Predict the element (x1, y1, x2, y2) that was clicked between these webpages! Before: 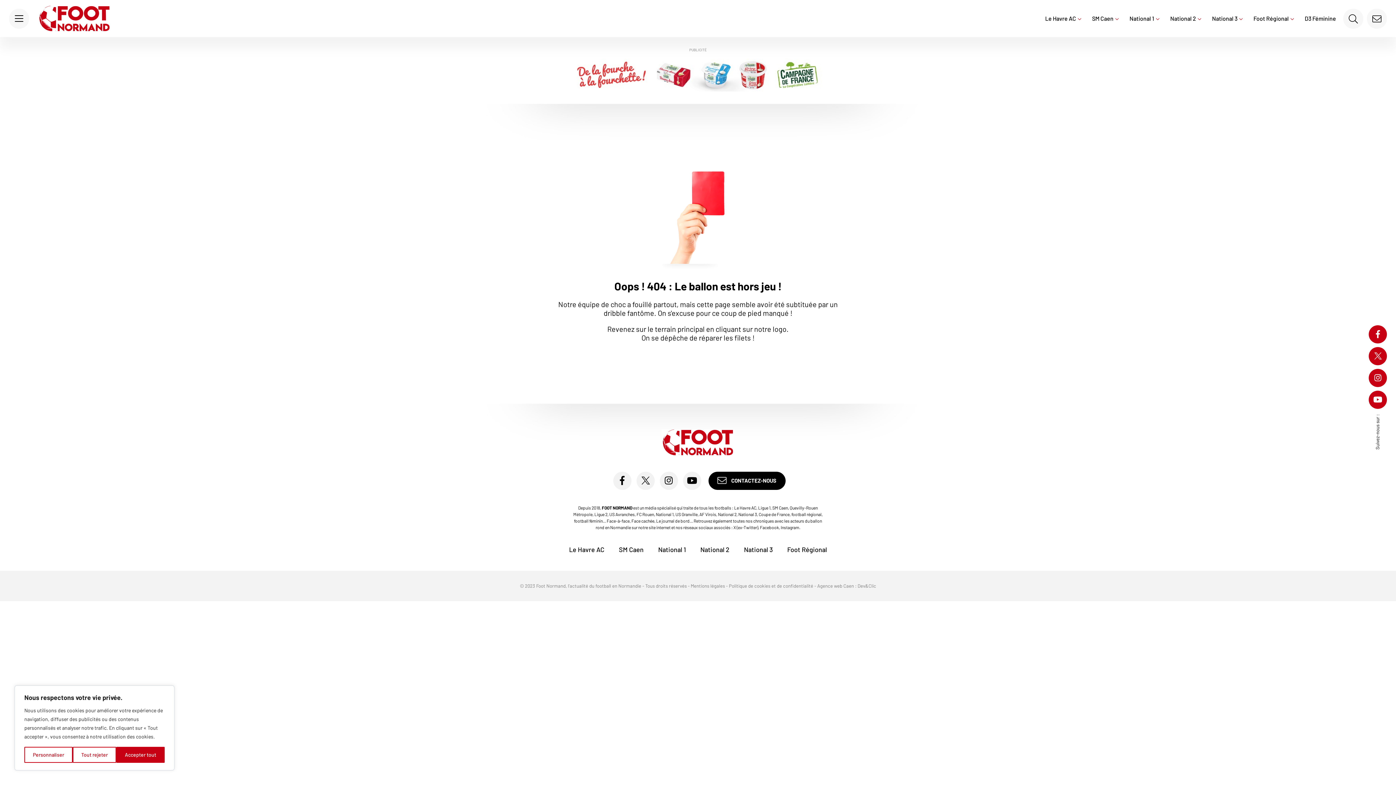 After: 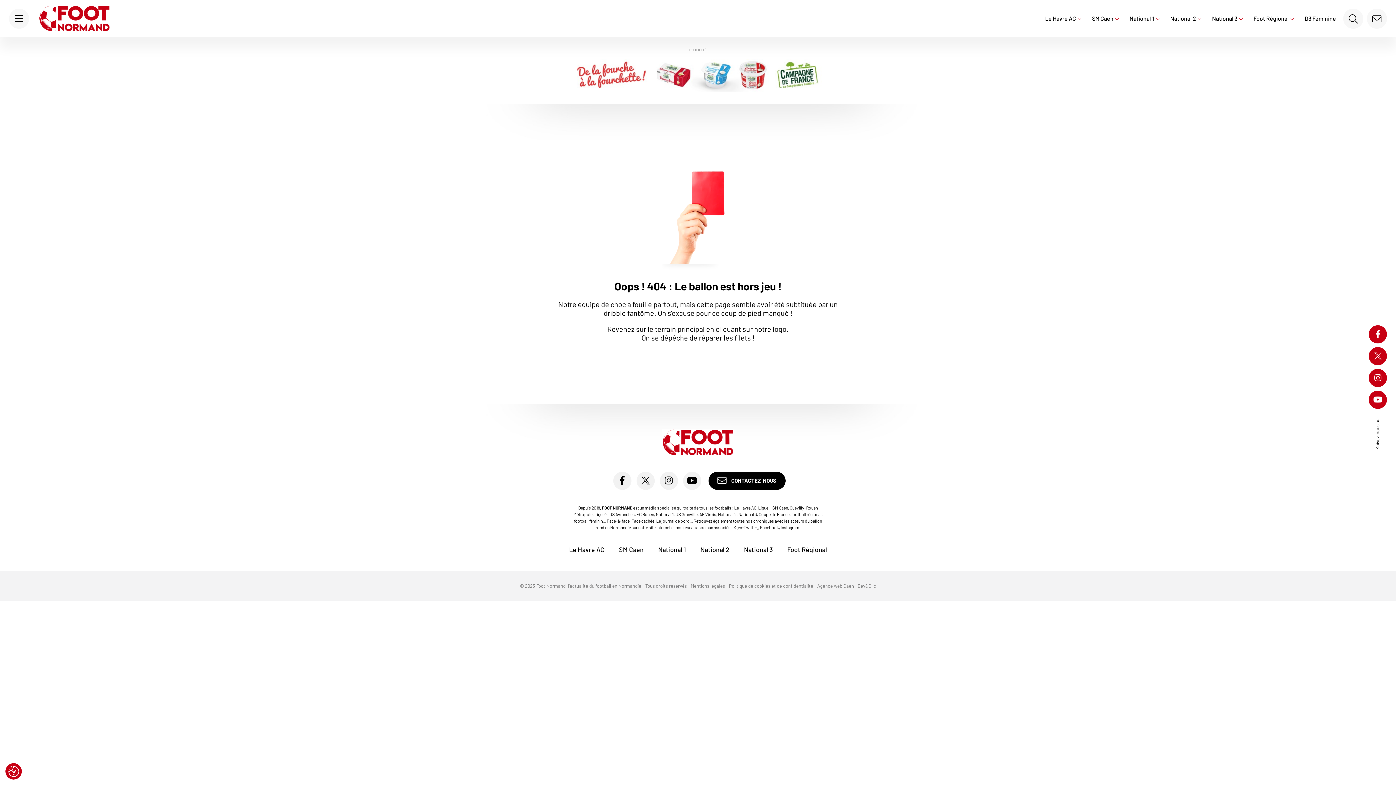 Action: label: Accepter tout bbox: (116, 747, 164, 763)